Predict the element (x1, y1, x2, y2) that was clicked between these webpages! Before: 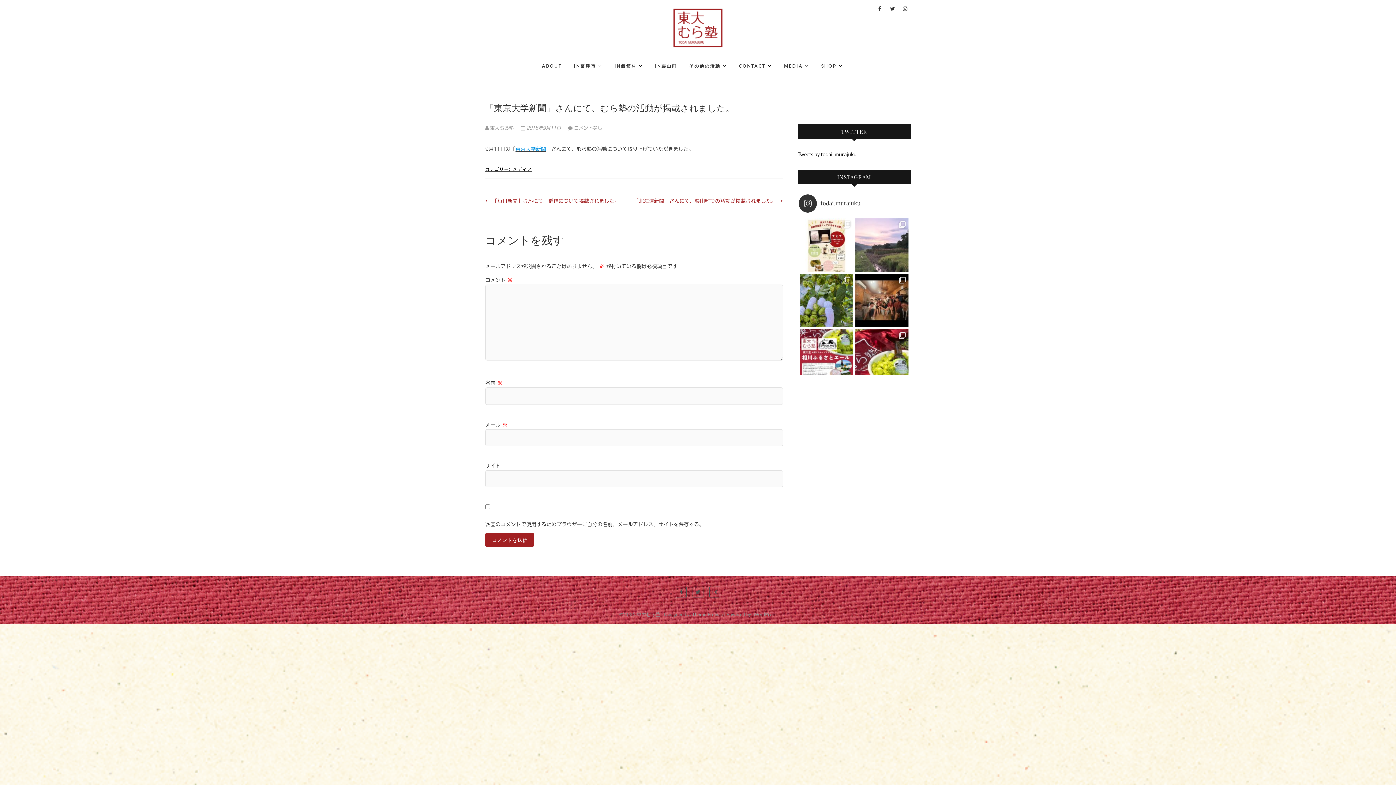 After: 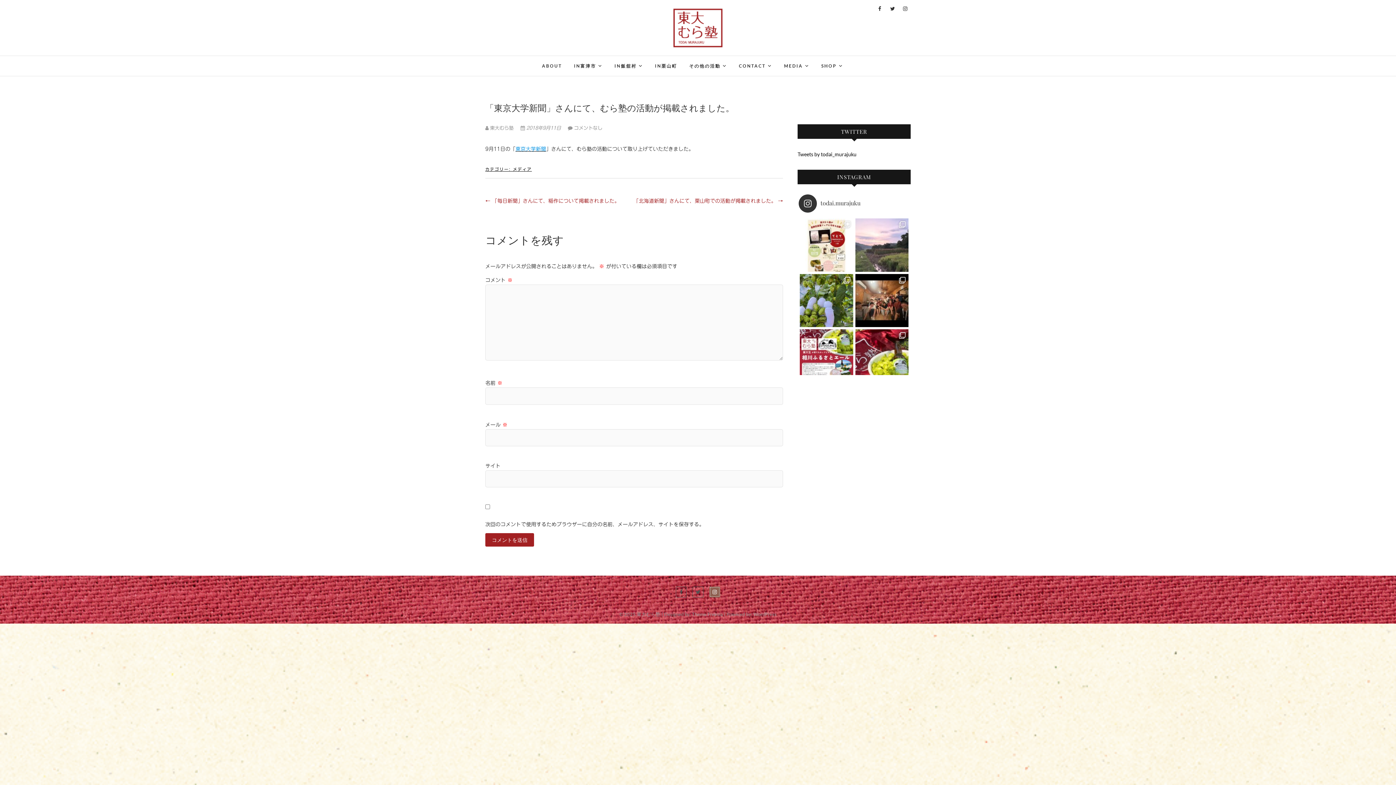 Action: bbox: (709, 587, 720, 597)